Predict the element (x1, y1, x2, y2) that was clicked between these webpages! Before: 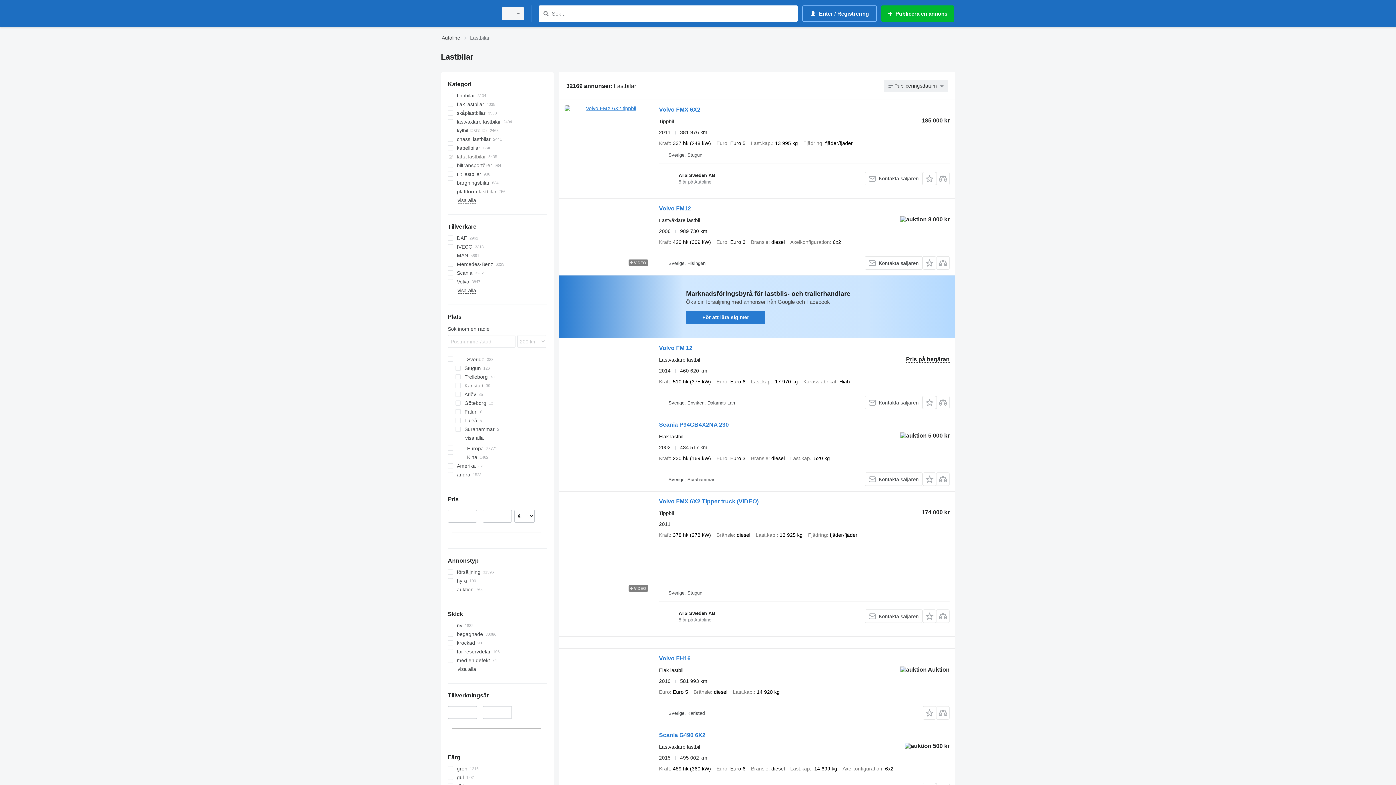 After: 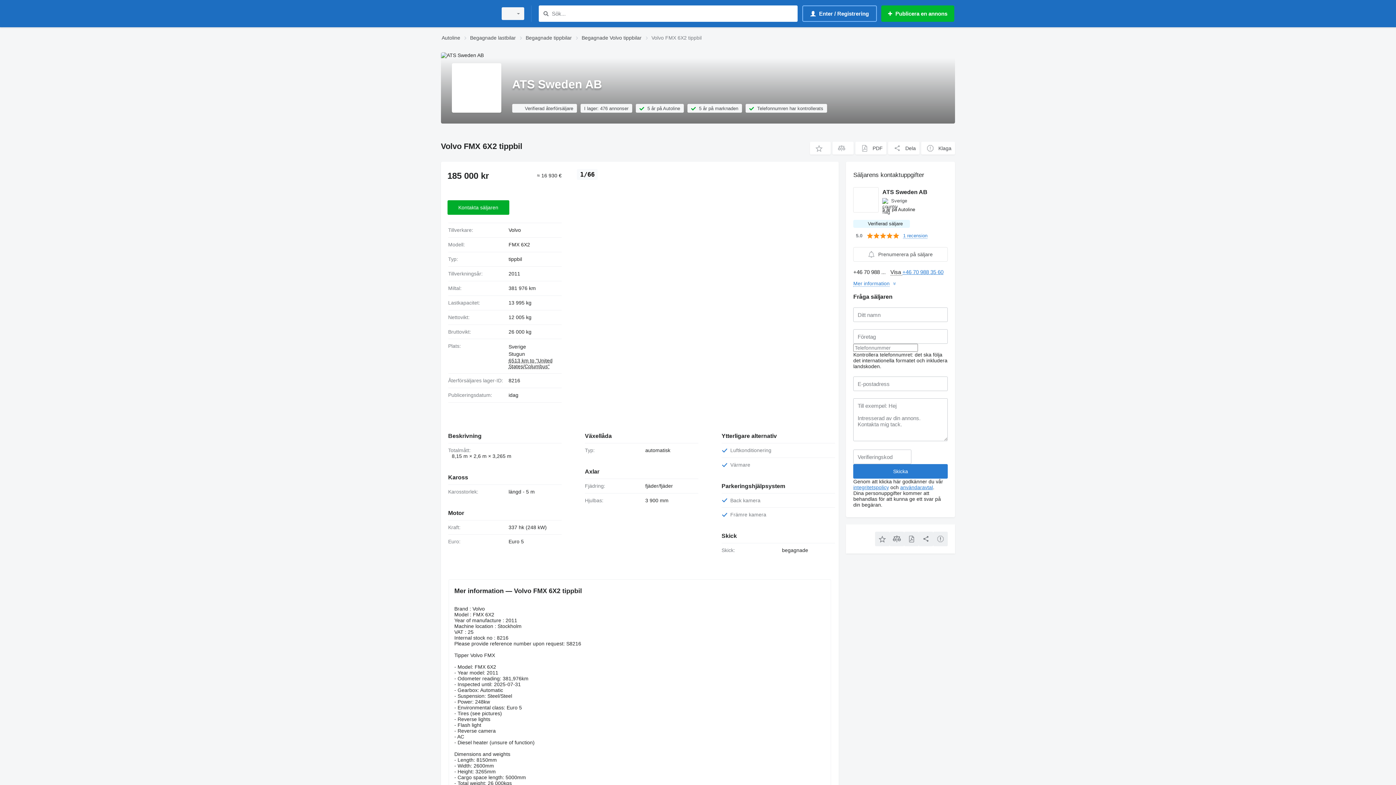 Action: bbox: (564, 105, 651, 158)